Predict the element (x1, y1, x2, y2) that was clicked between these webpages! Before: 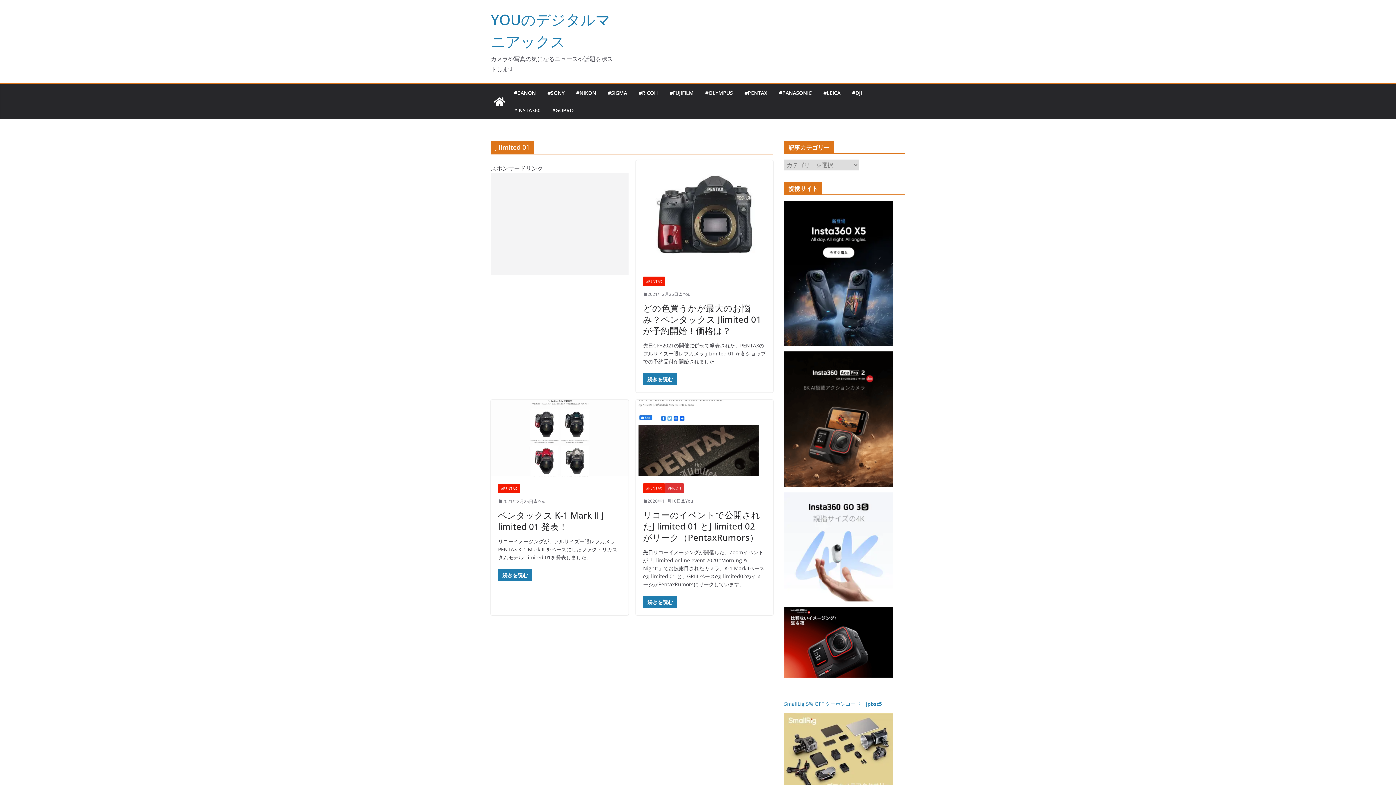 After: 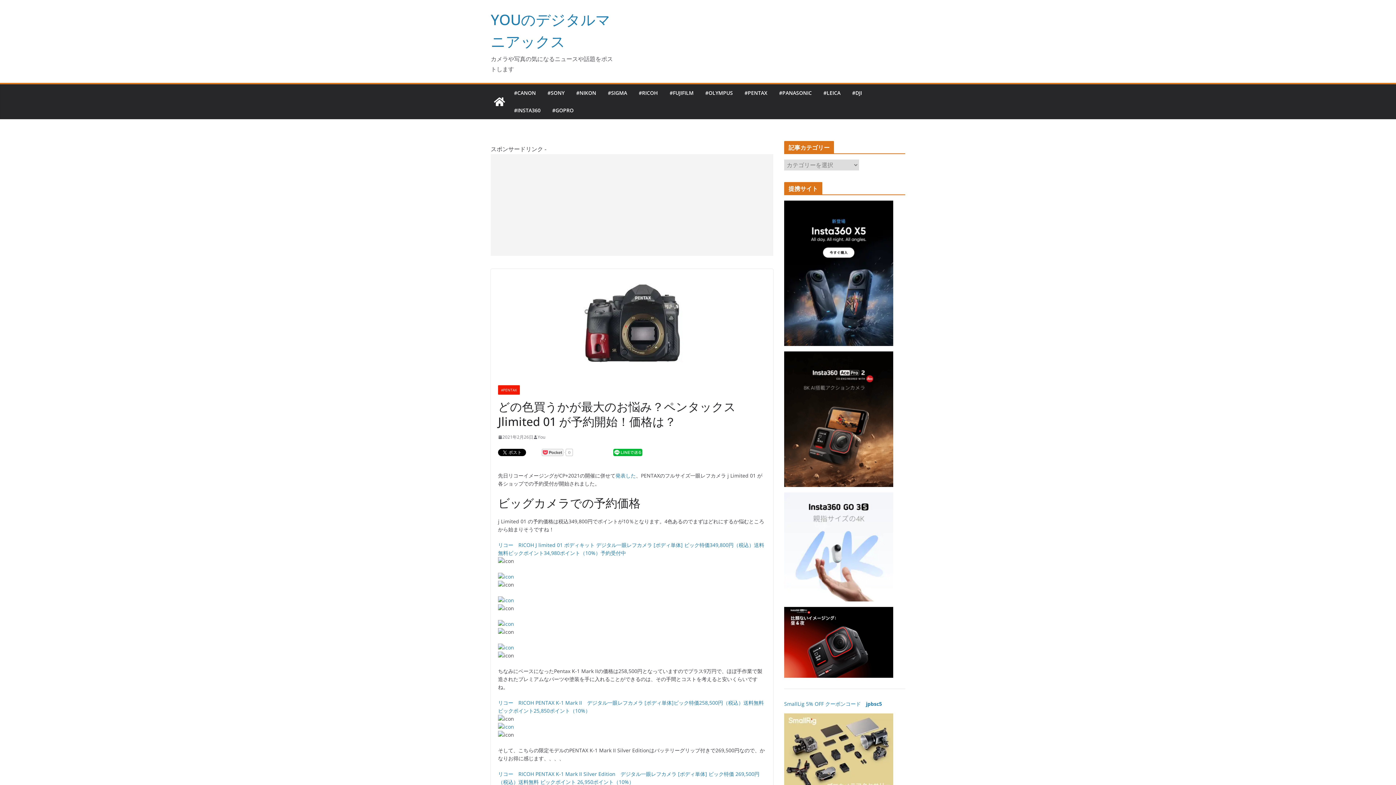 Action: bbox: (636, 160, 773, 269)